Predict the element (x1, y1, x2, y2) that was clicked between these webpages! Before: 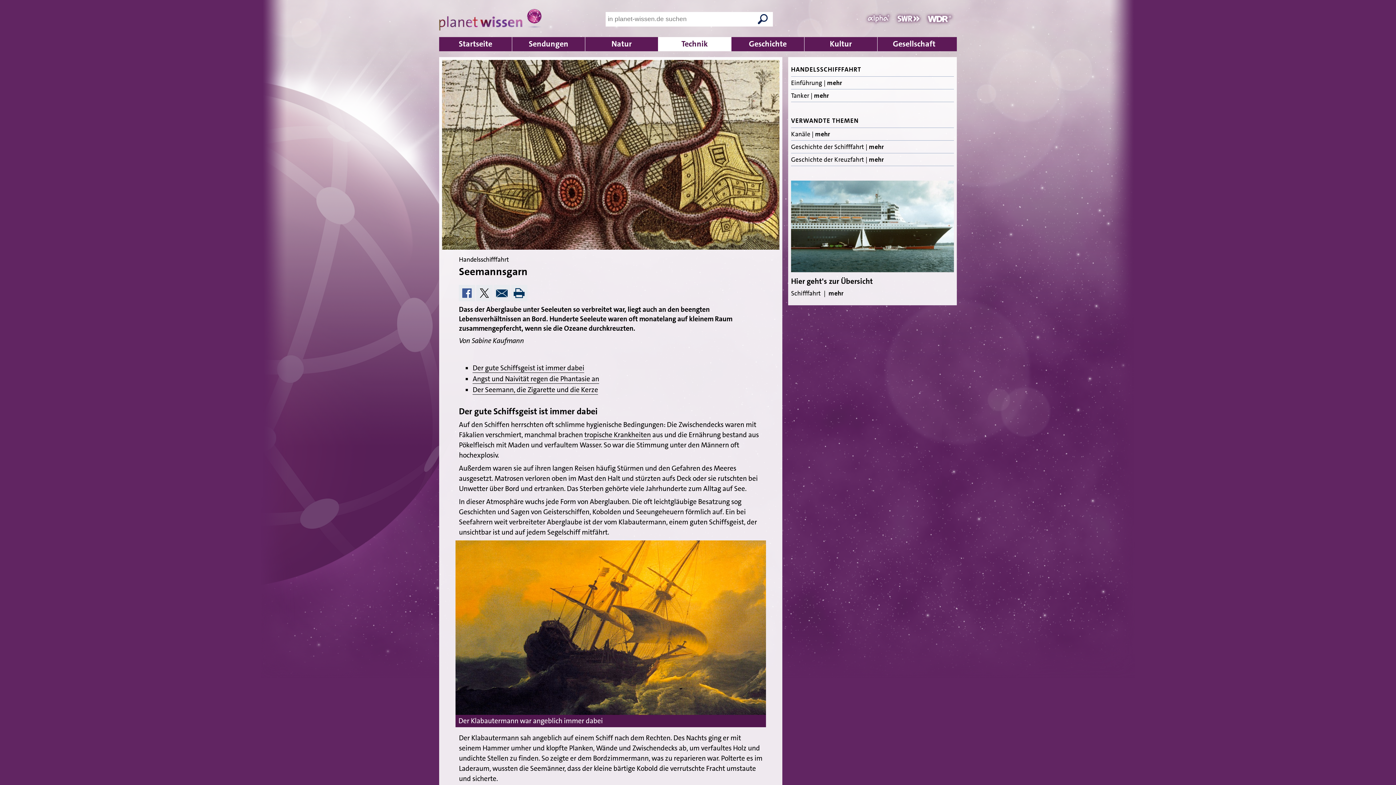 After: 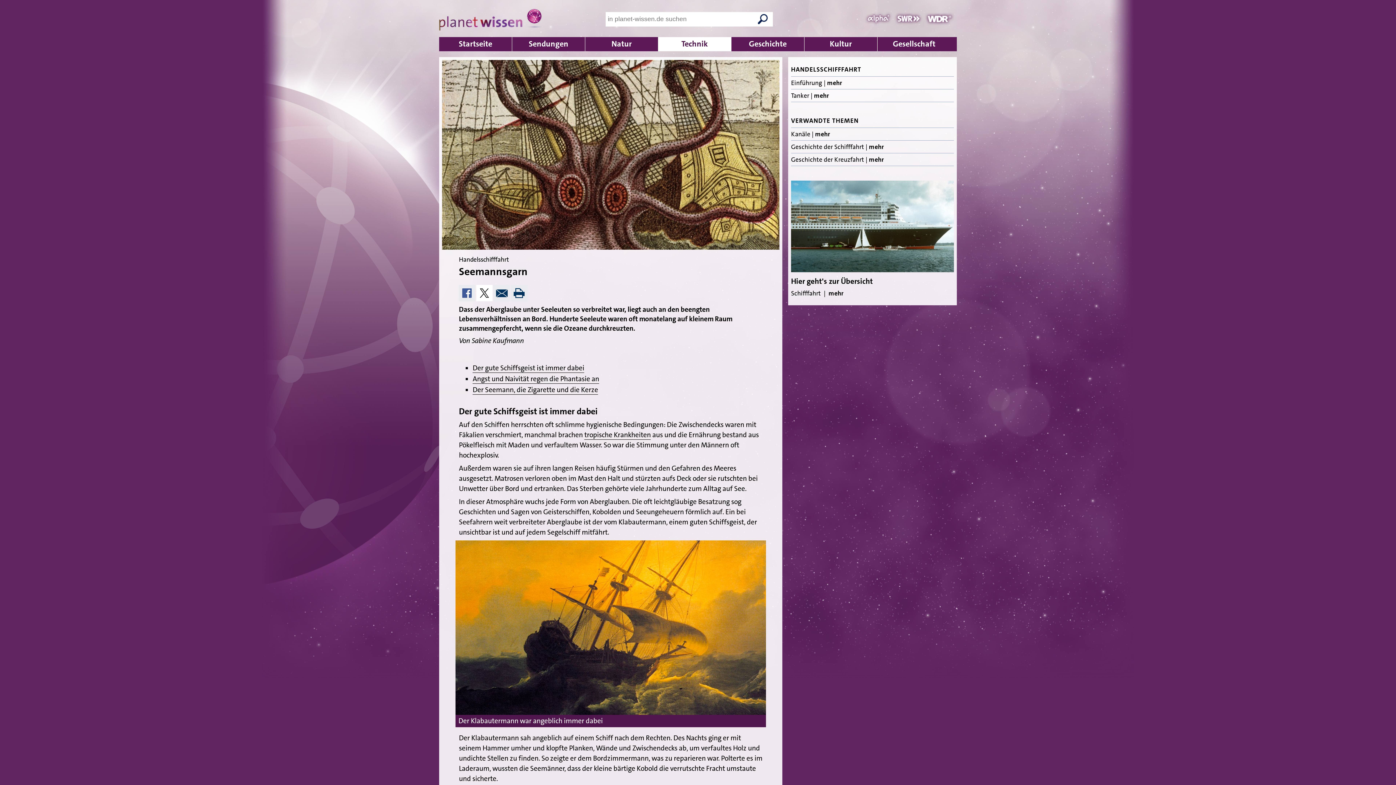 Action: bbox: (476, 285, 492, 301)